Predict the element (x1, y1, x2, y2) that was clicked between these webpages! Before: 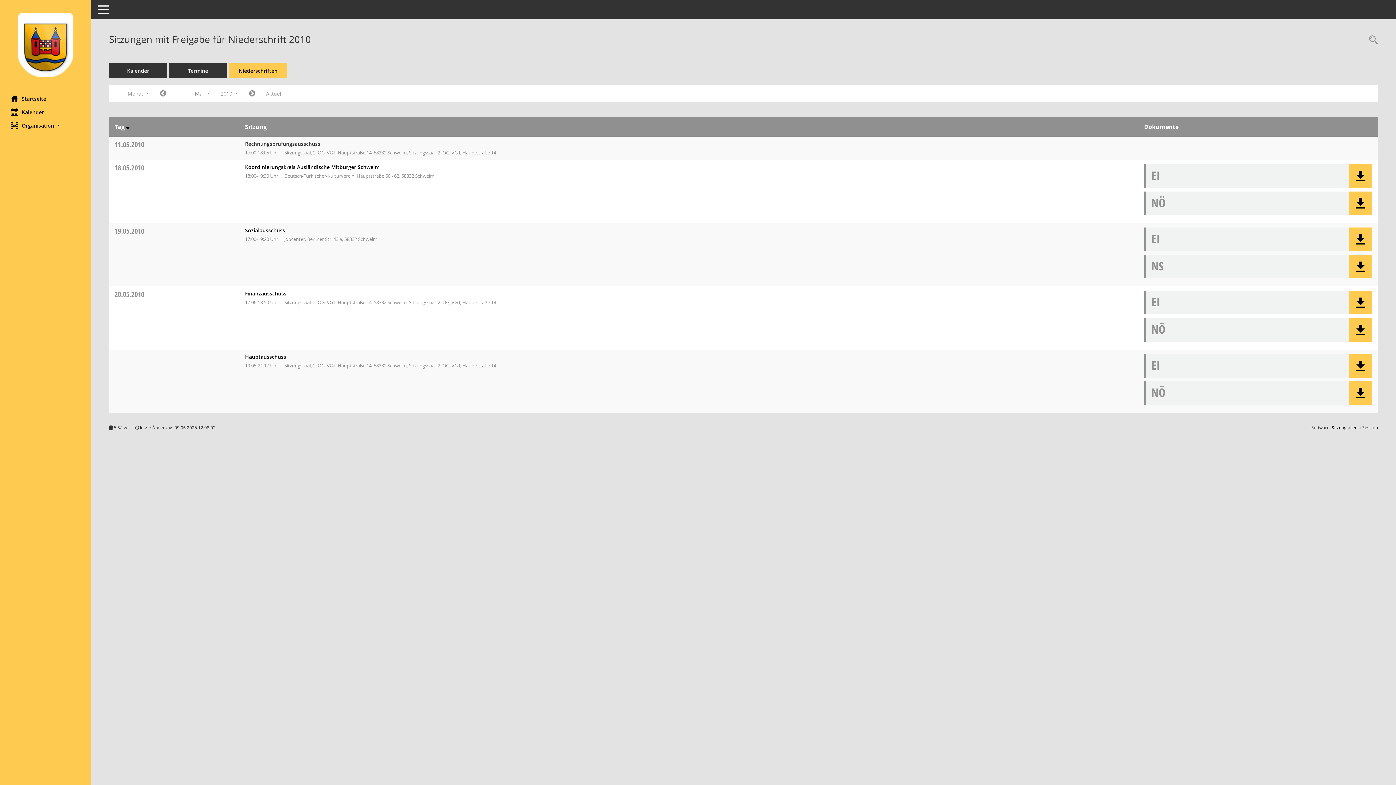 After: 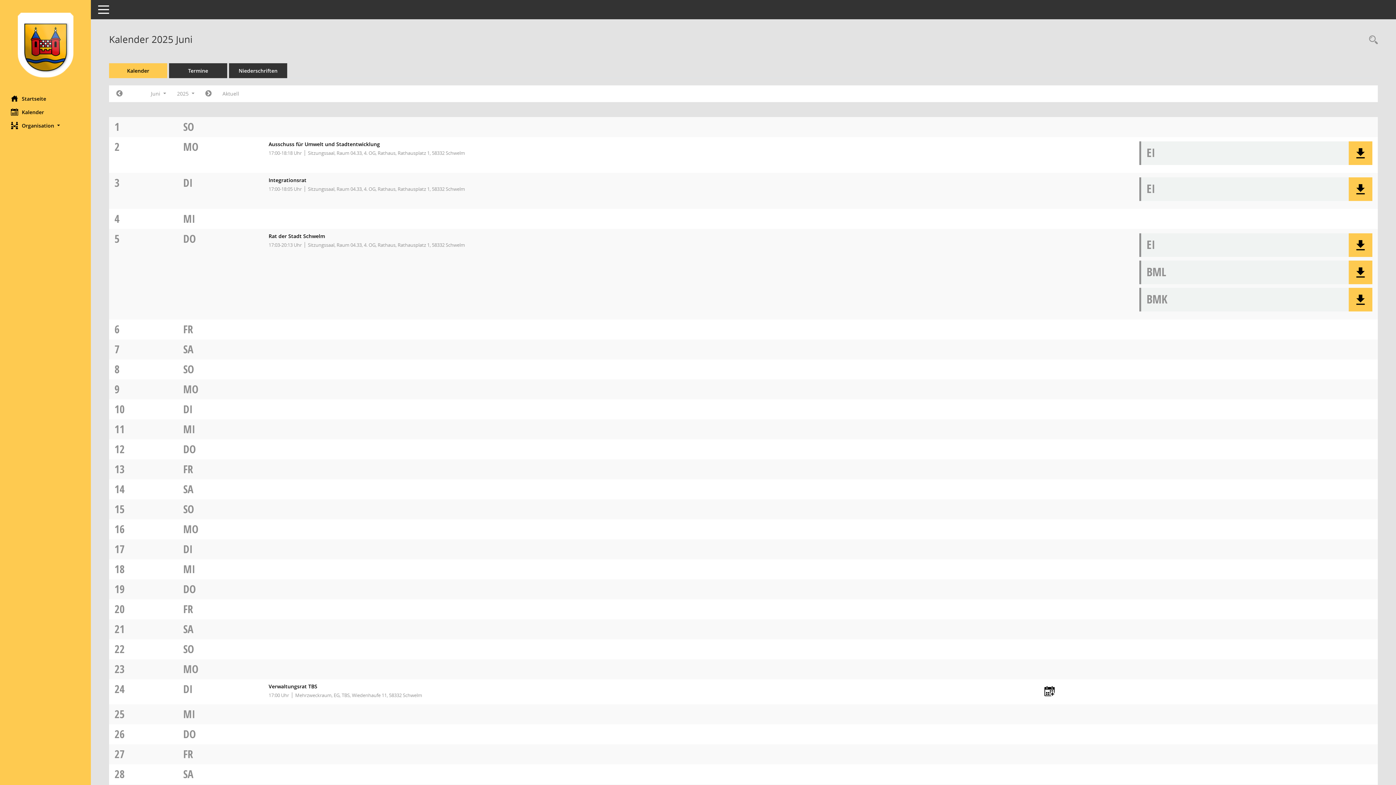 Action: bbox: (109, 63, 167, 78) label: Diese Seite enthält eine kalendarische Übersicht der Sitzungstermine für einen Monat.